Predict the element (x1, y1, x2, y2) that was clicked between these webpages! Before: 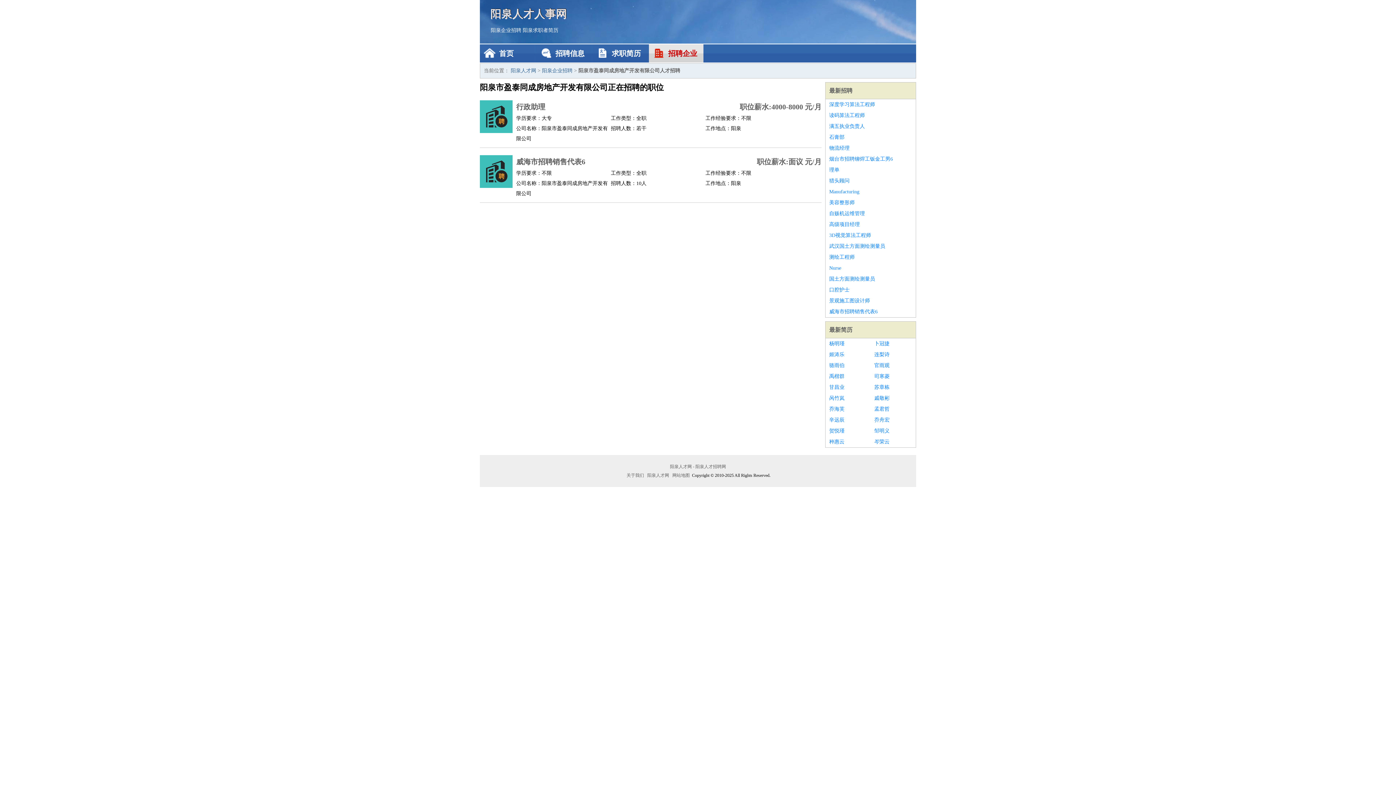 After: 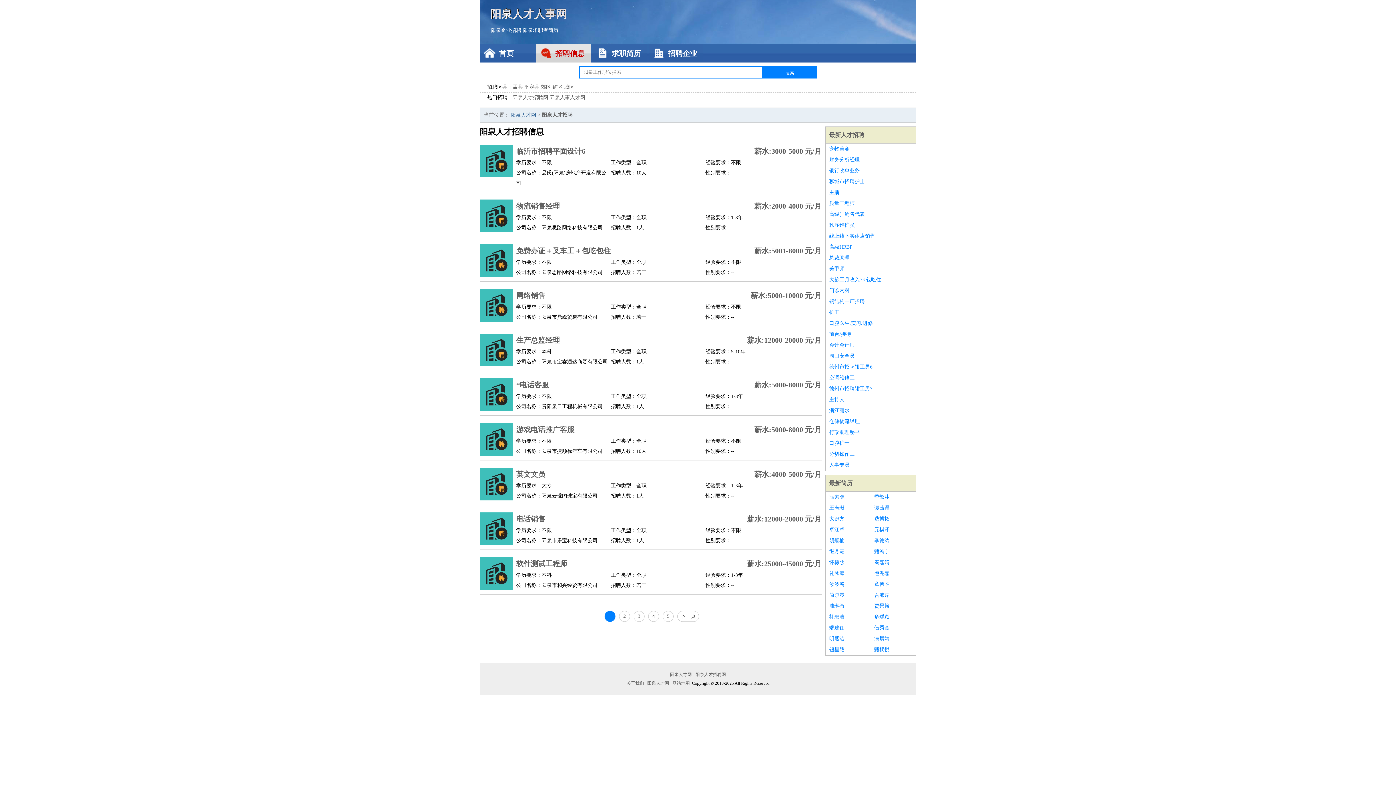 Action: label: 最新招聘 bbox: (829, 87, 852, 93)